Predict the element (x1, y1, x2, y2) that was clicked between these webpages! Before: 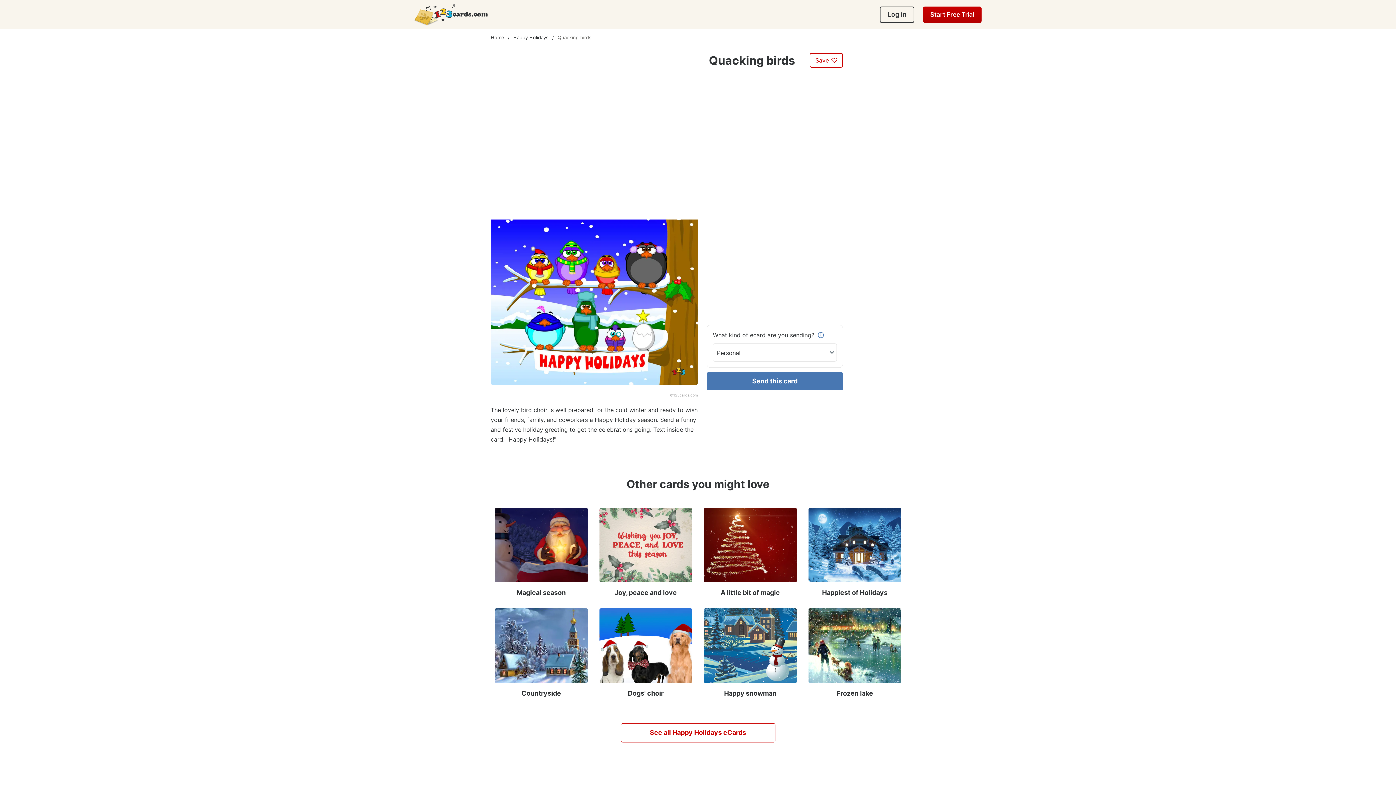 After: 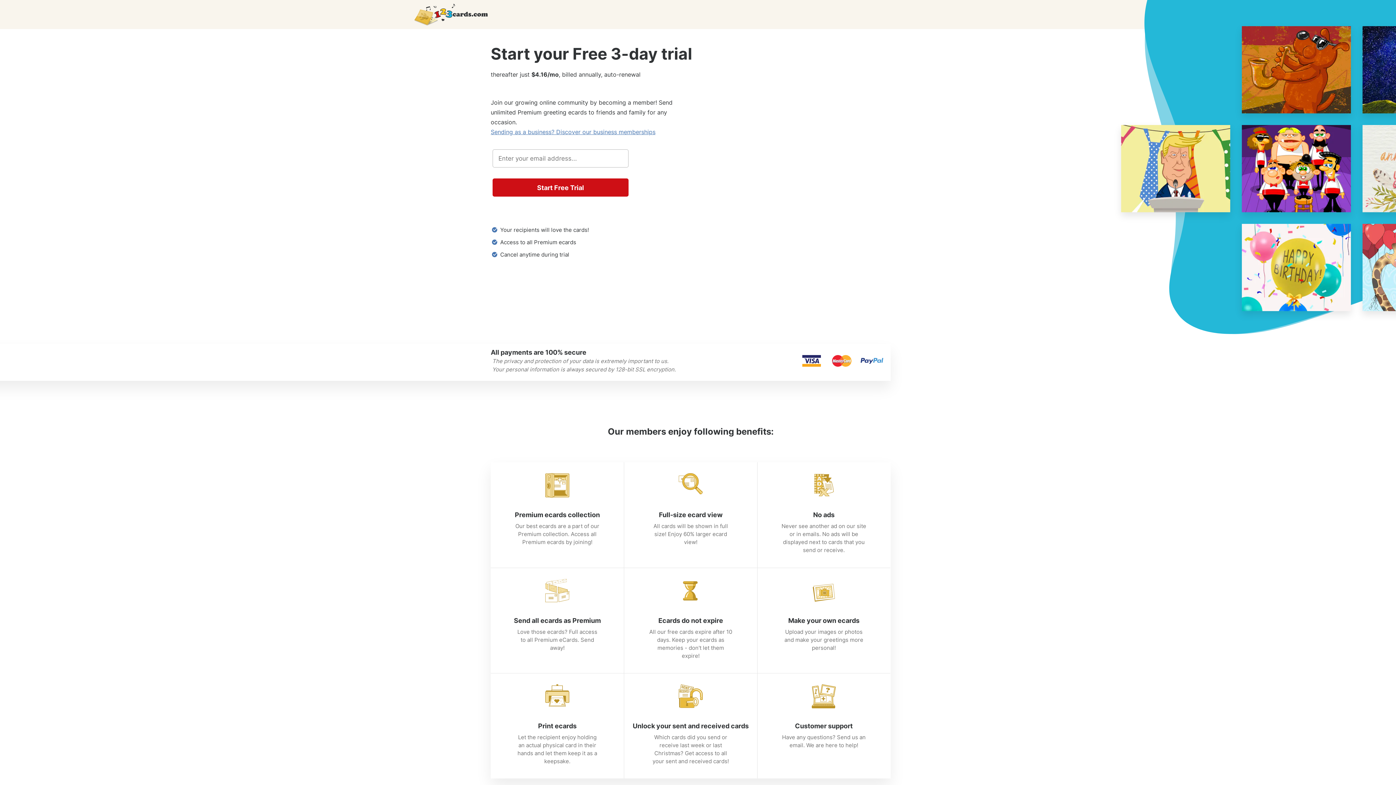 Action: label: Start Free Trial bbox: (923, 6, 981, 22)